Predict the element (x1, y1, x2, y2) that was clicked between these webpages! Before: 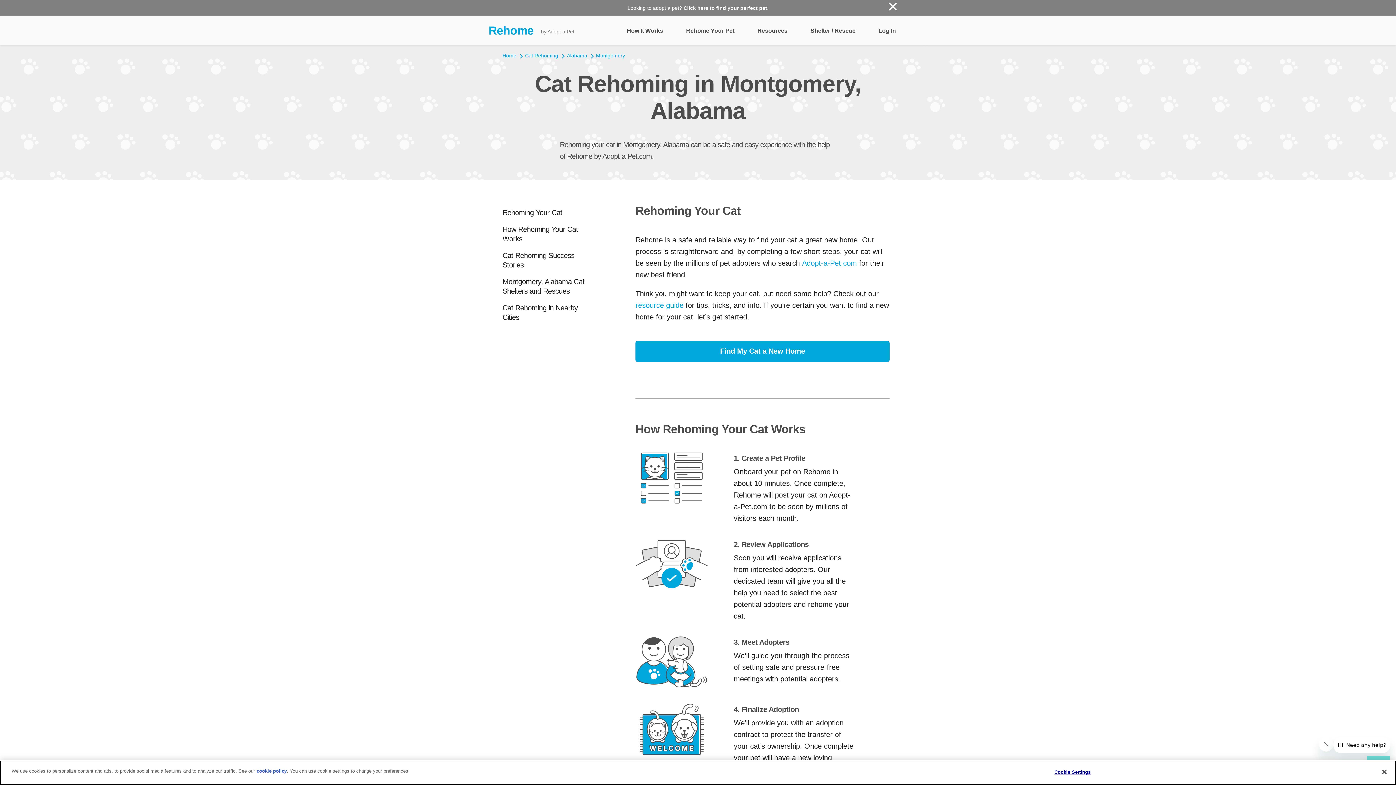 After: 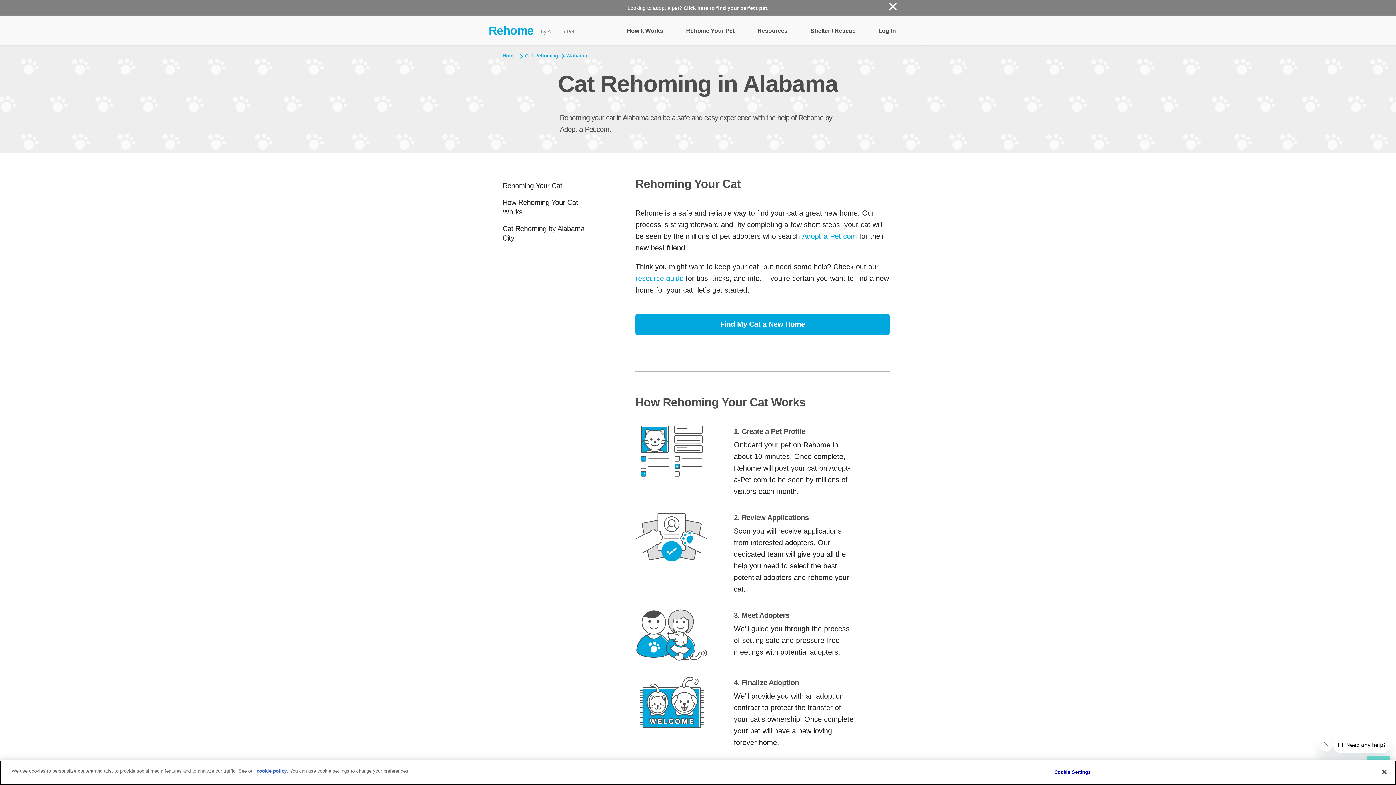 Action: label: Alabama bbox: (567, 52, 596, 58)